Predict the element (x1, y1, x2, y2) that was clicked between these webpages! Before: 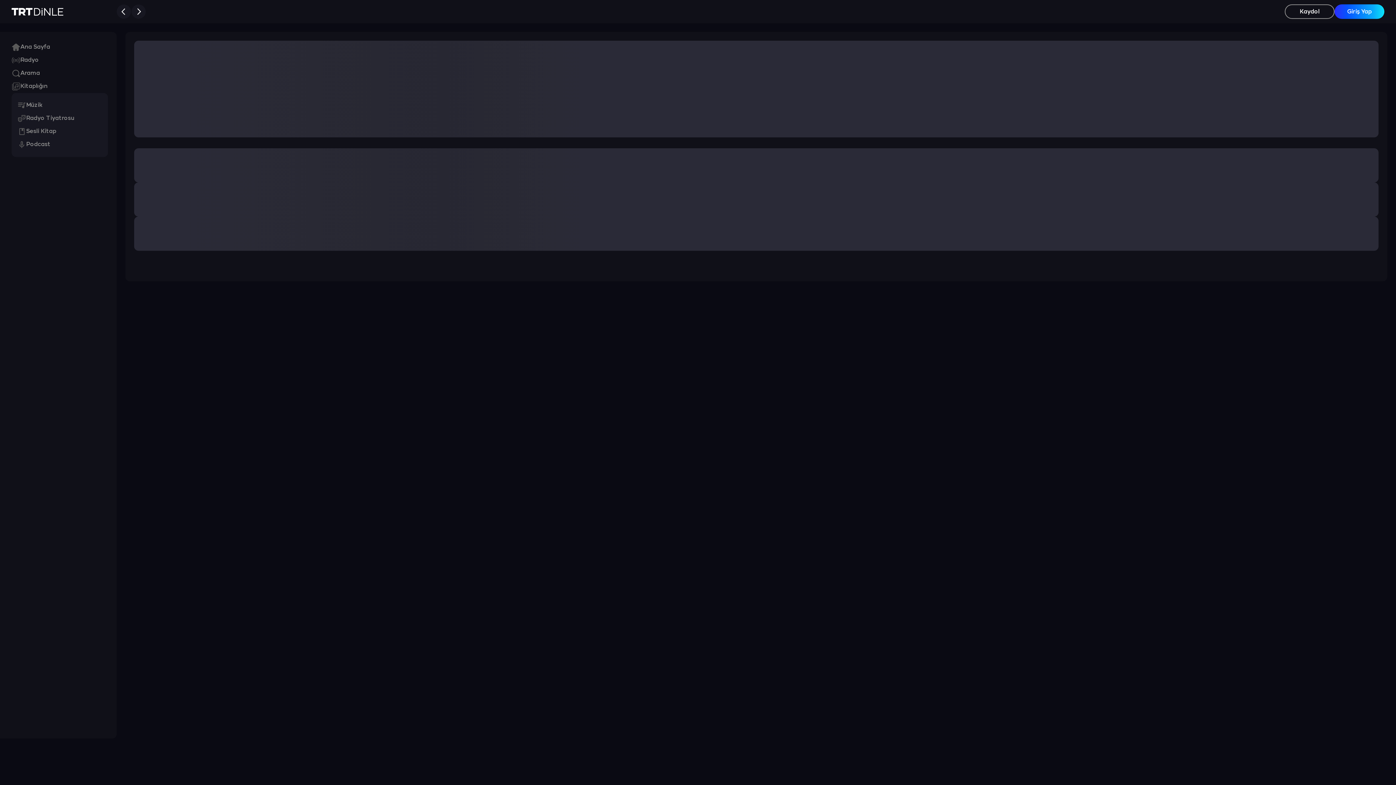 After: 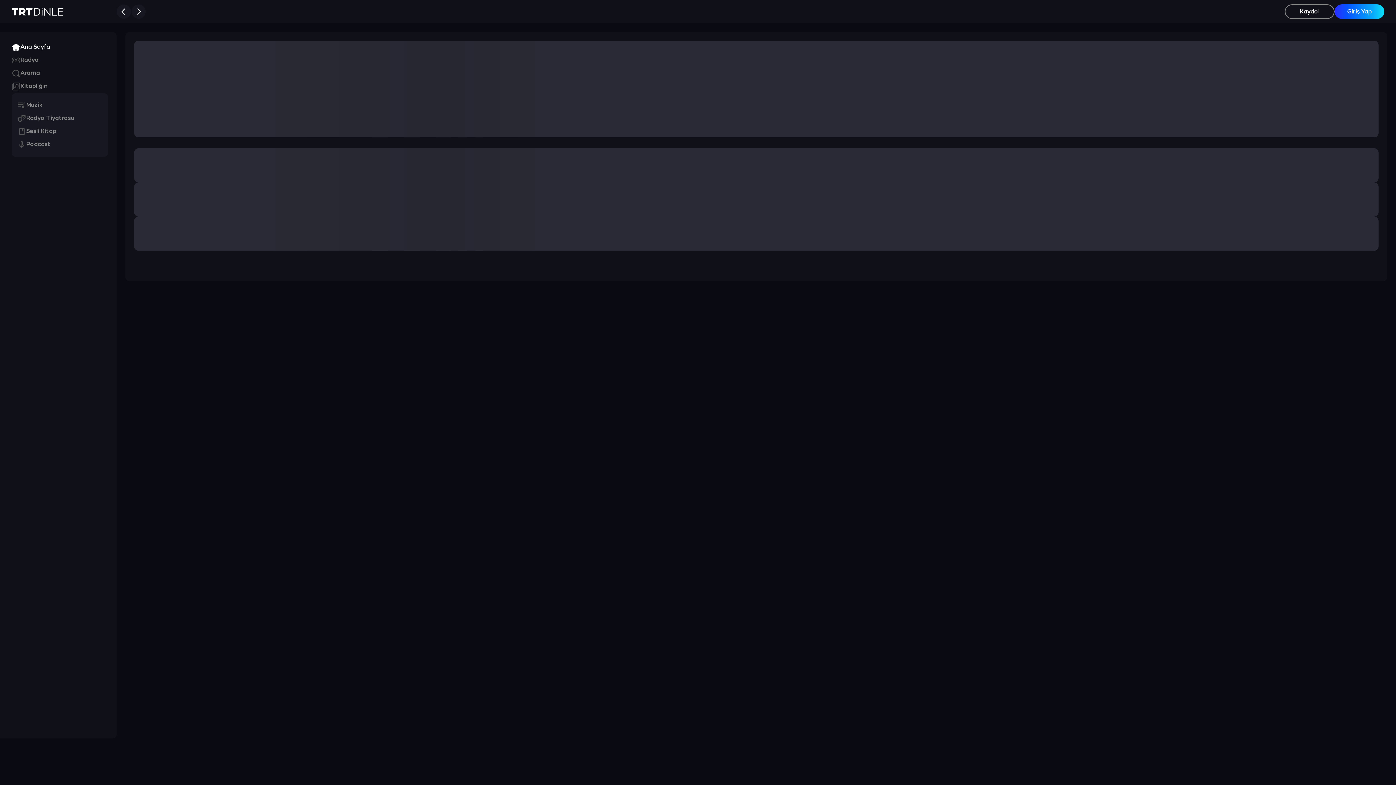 Action: label: Ana Sayfa bbox: (11, 40, 50, 53)